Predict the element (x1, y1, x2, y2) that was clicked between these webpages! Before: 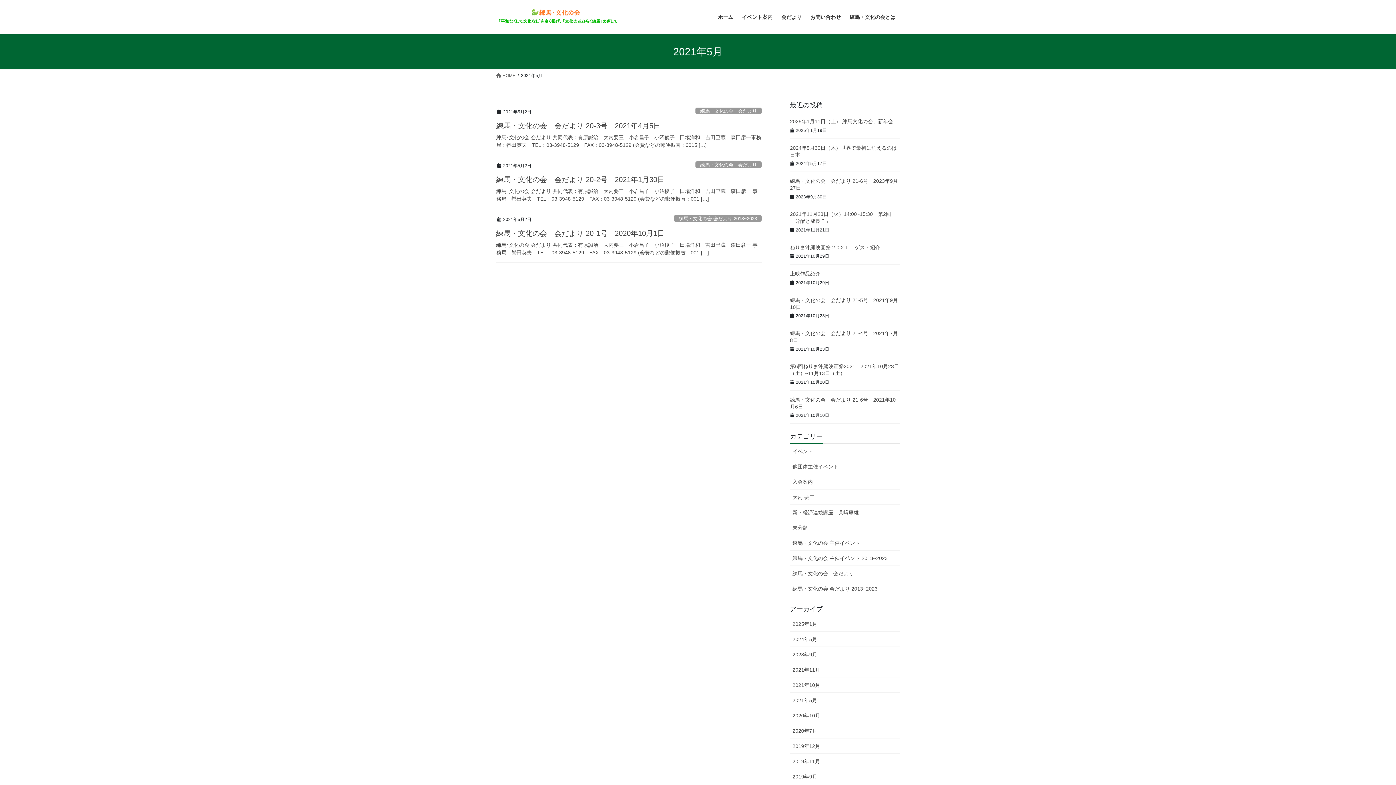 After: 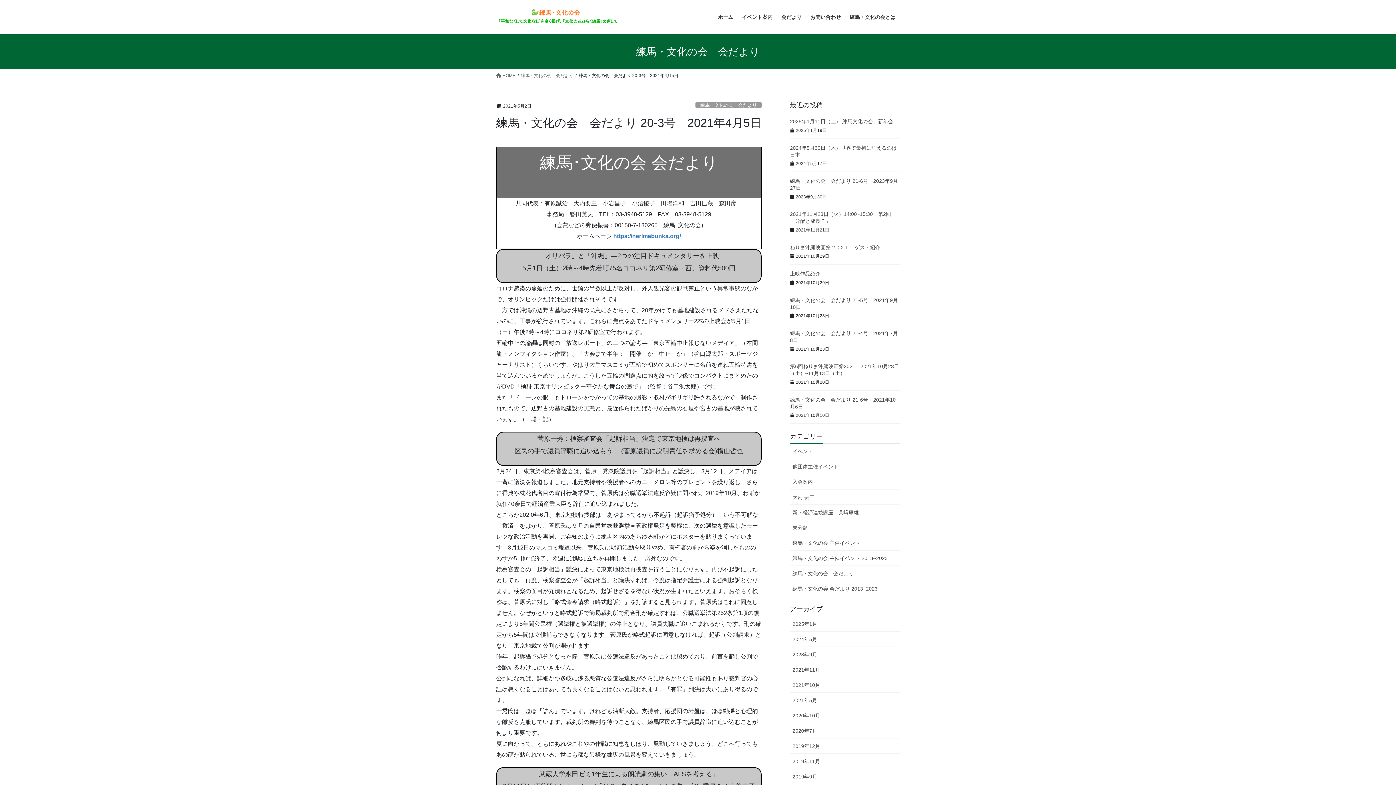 Action: bbox: (496, 121, 660, 129) label: 練馬・文化の会　会だより 20-3号　2021年4月5日